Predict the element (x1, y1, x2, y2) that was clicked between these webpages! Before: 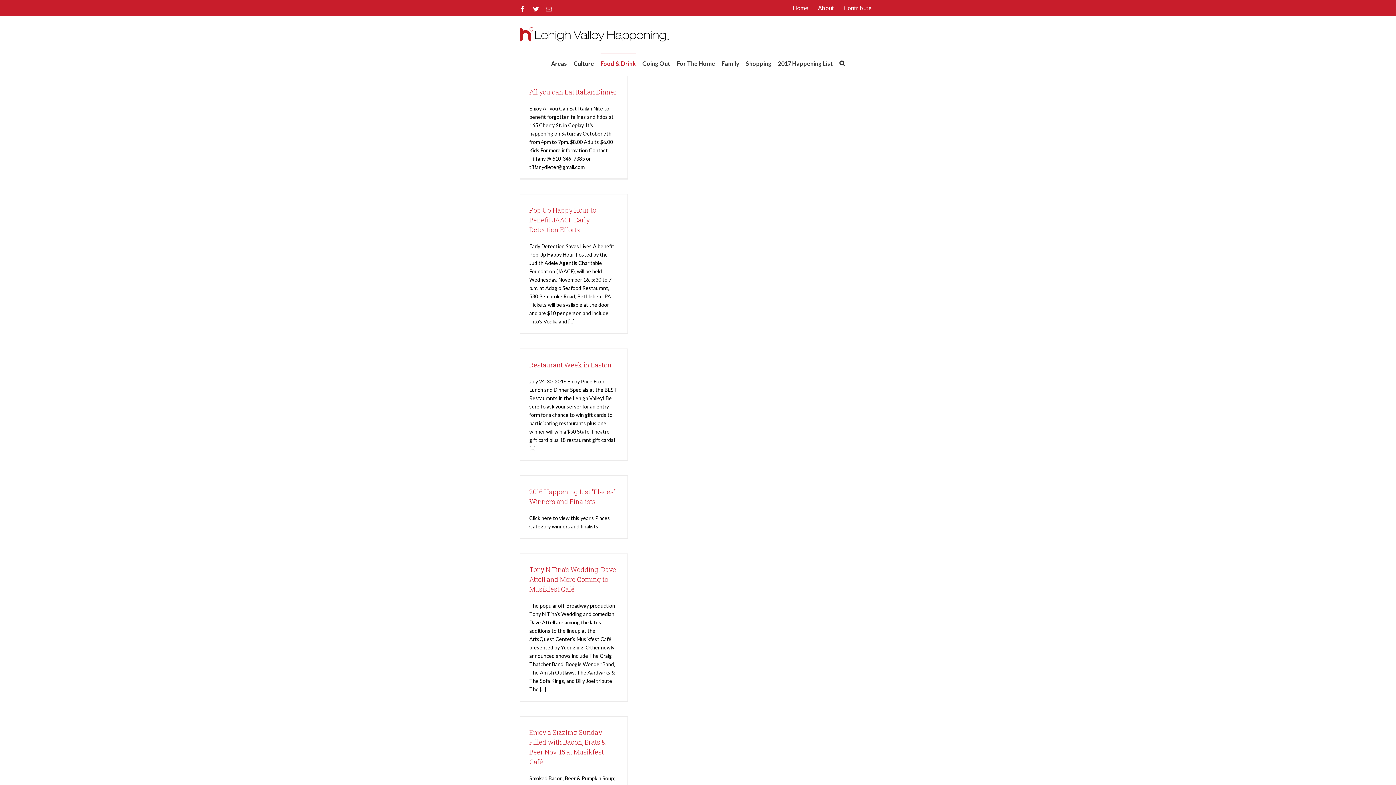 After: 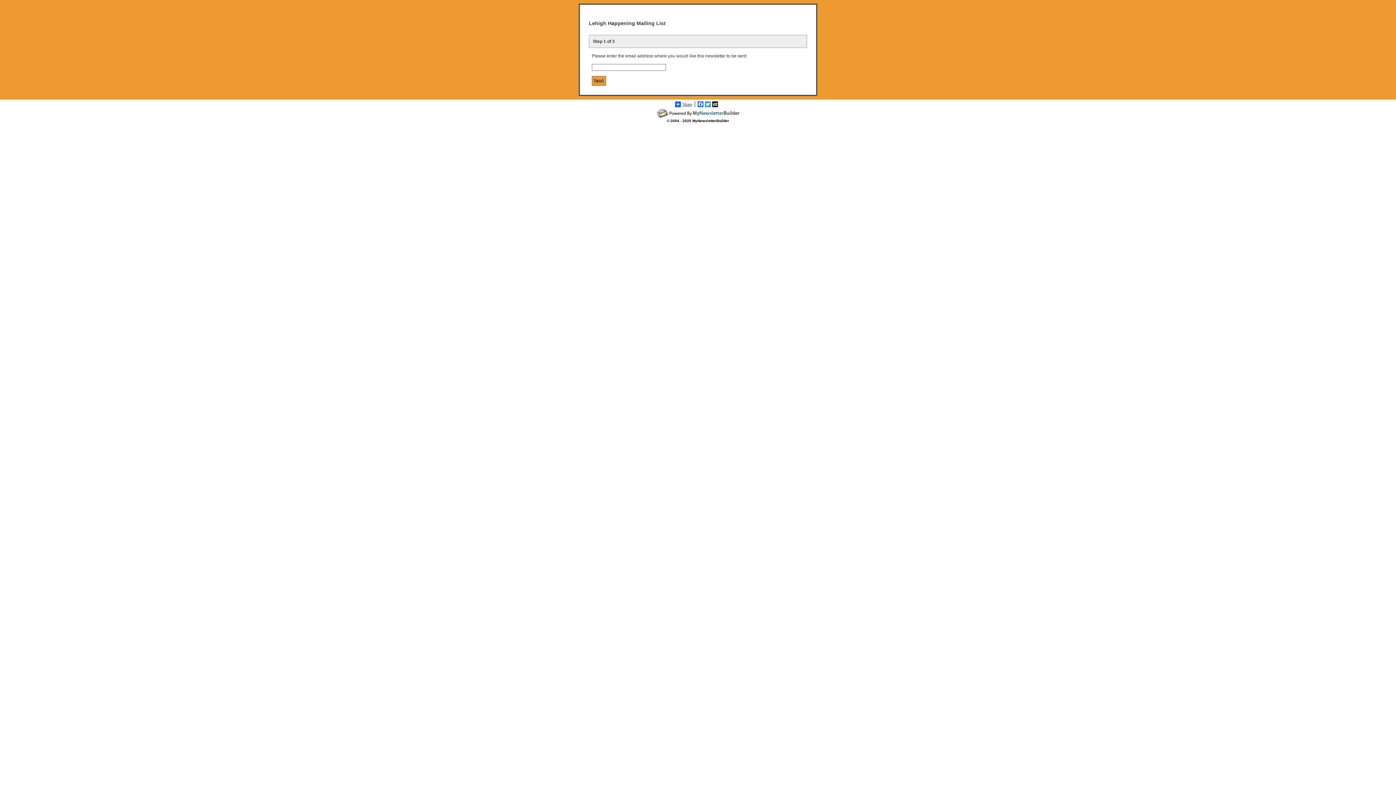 Action: bbox: (546, 6, 552, 11) label: Email